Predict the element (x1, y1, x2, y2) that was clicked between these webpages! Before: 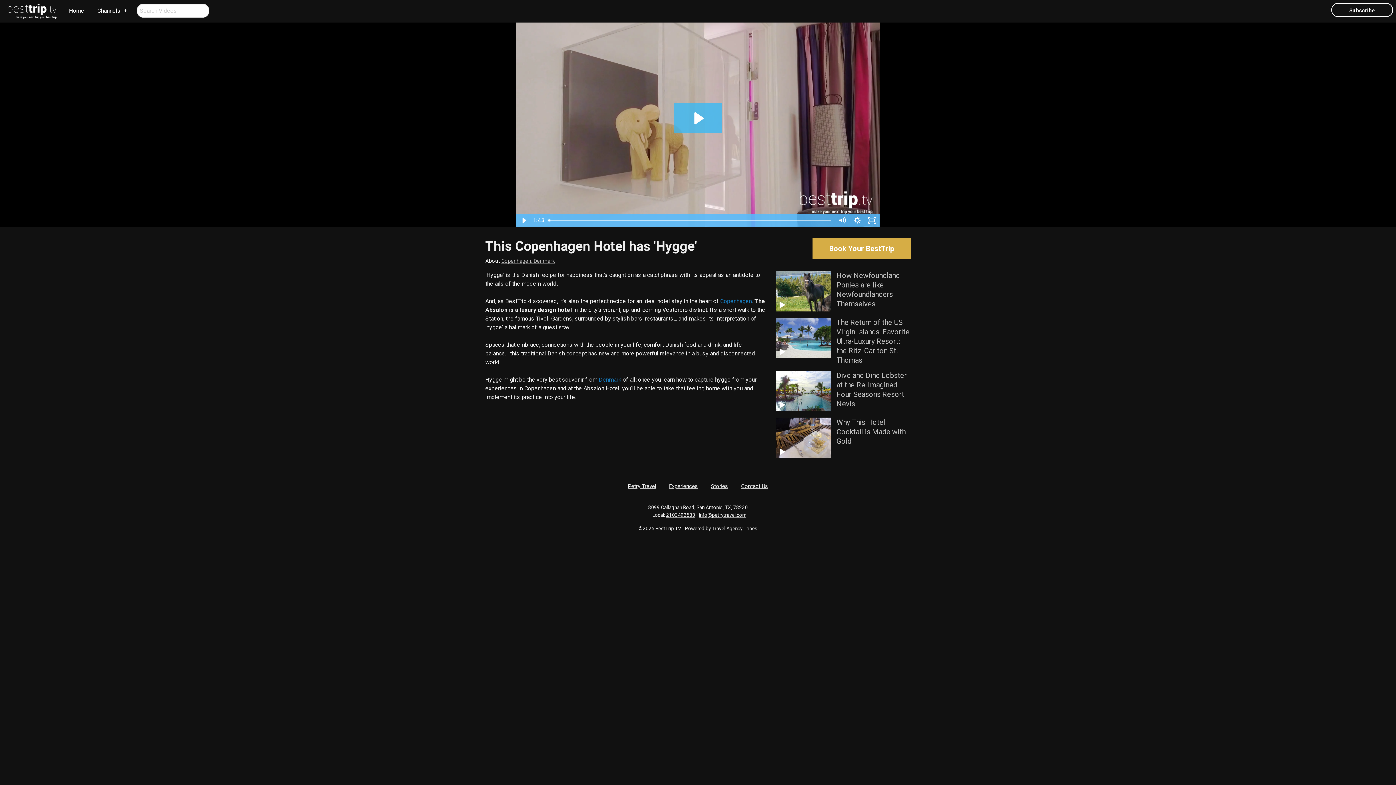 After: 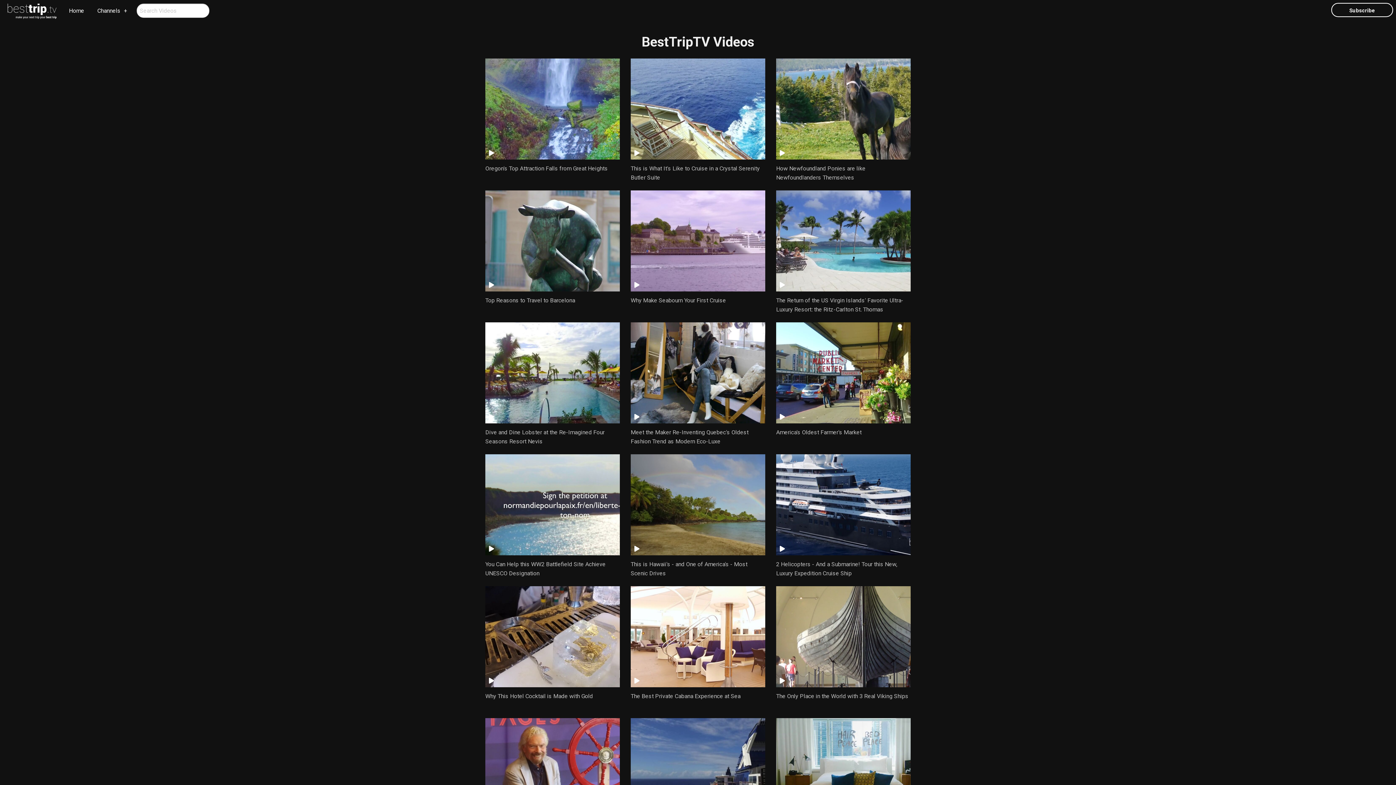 Action: bbox: (91, 4, 129, 17) label: Channels